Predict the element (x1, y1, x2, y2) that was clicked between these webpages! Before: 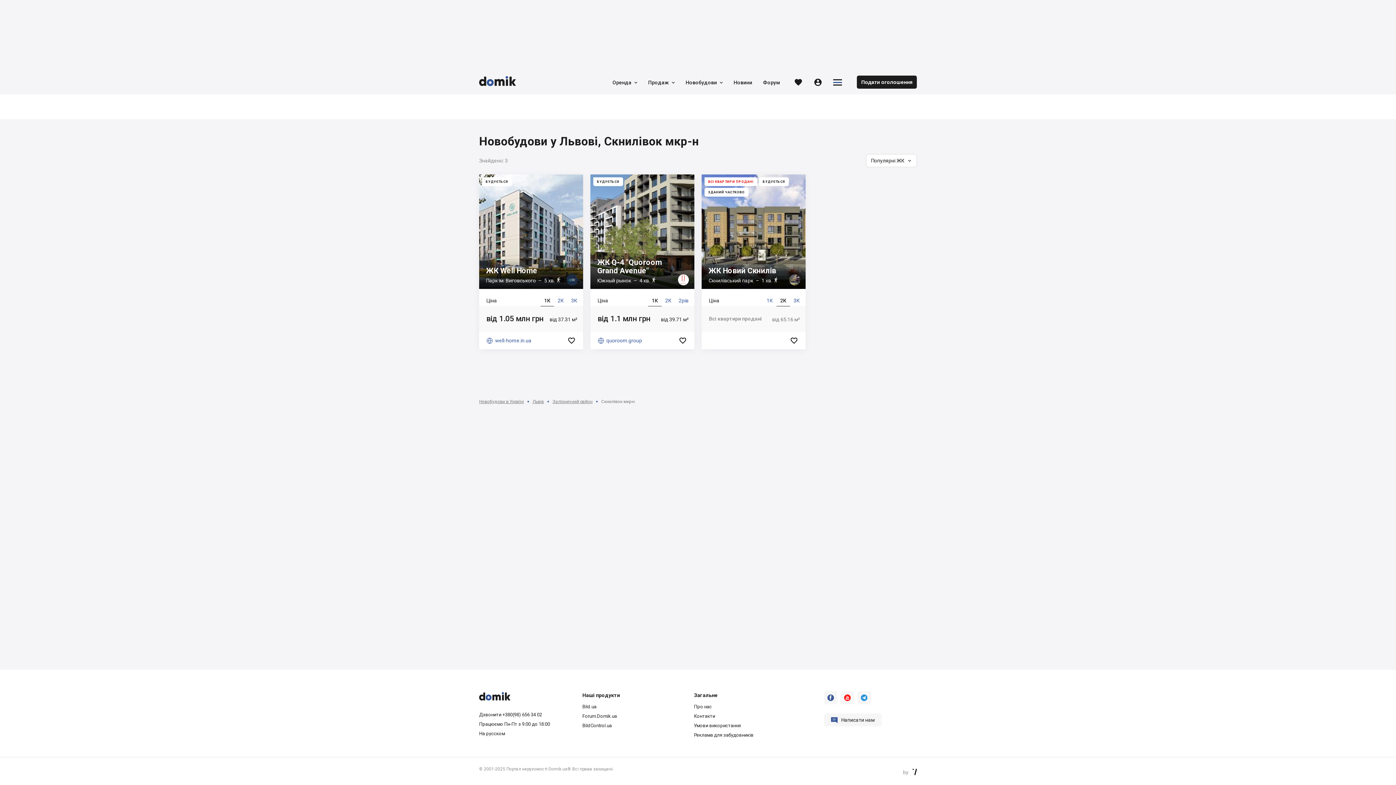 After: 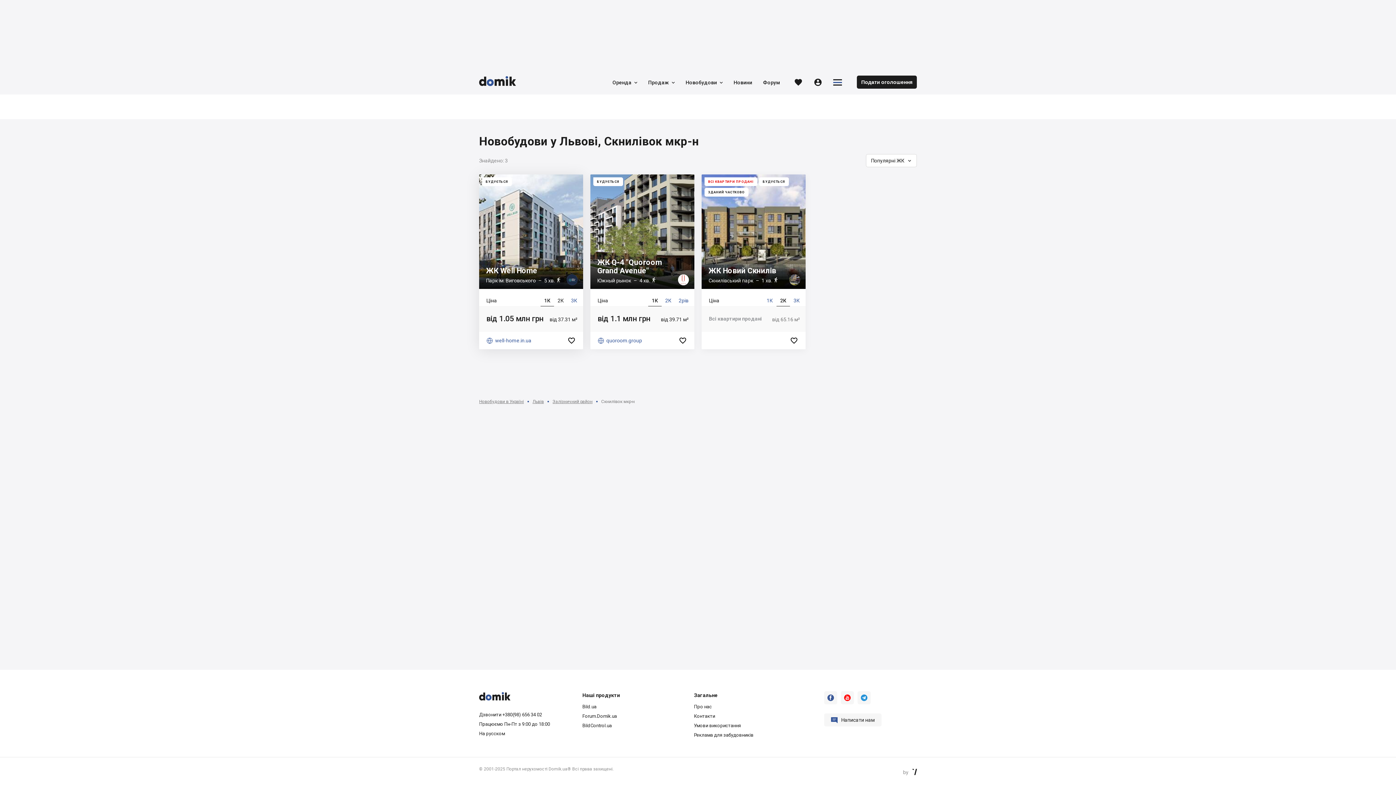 Action: label: 2К bbox: (554, 295, 567, 306)